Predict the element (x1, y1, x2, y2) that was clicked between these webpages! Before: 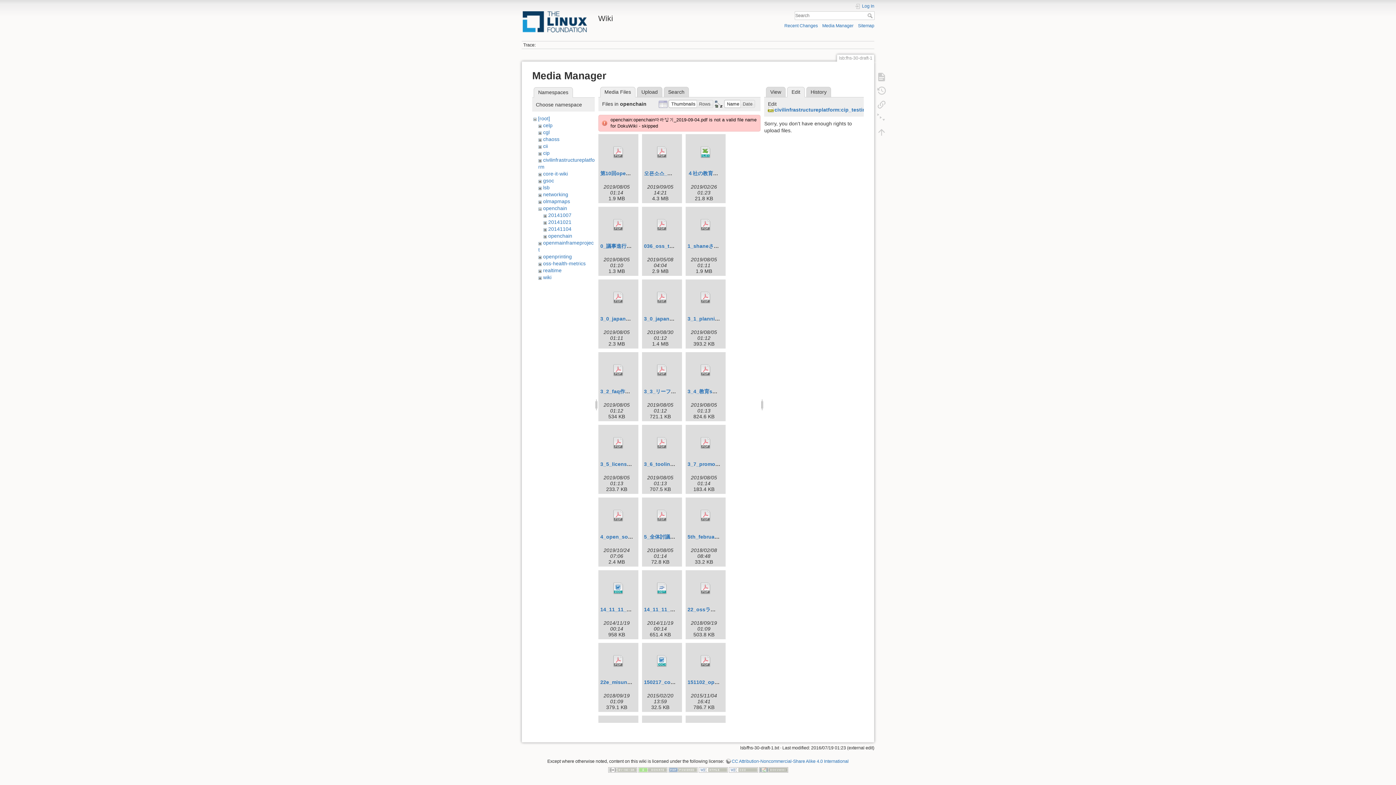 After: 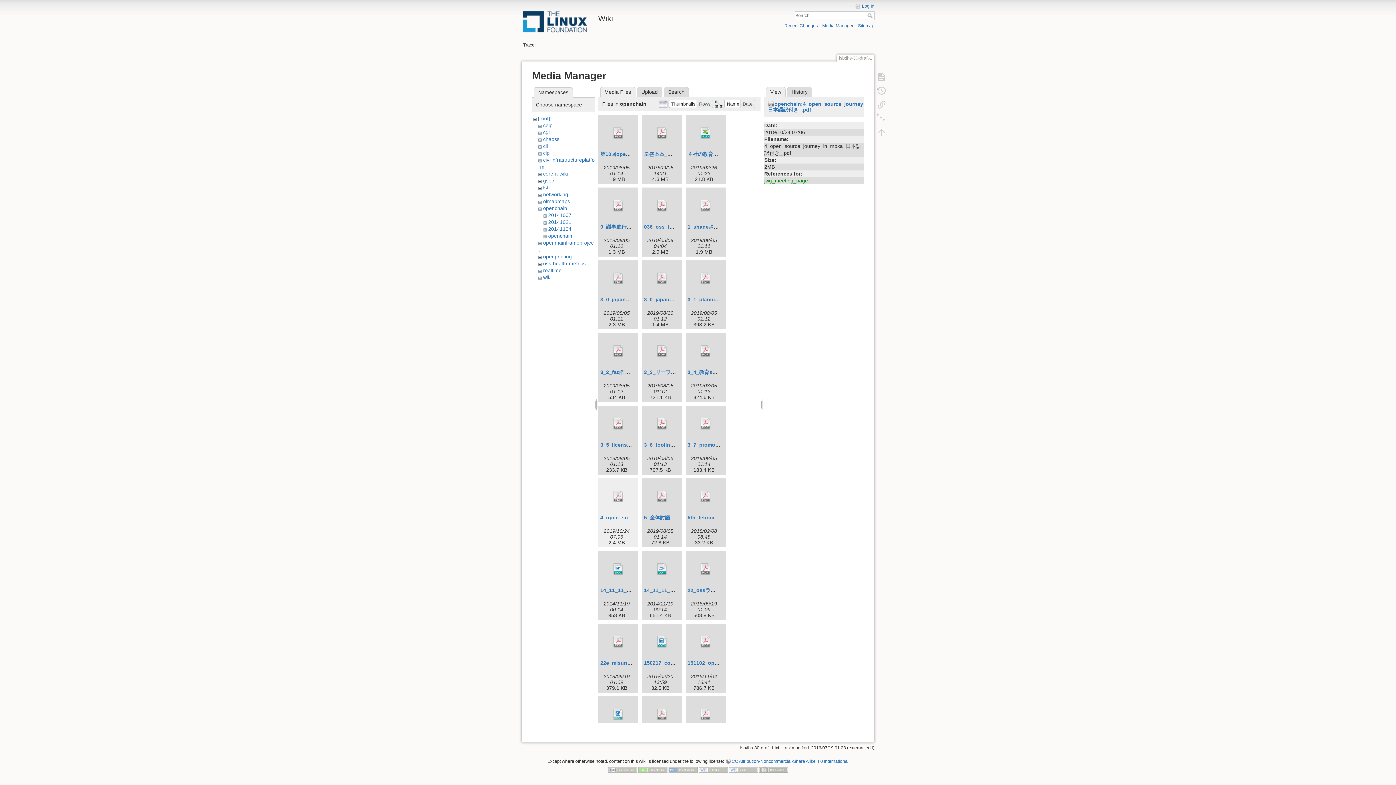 Action: bbox: (600, 499, 636, 532)